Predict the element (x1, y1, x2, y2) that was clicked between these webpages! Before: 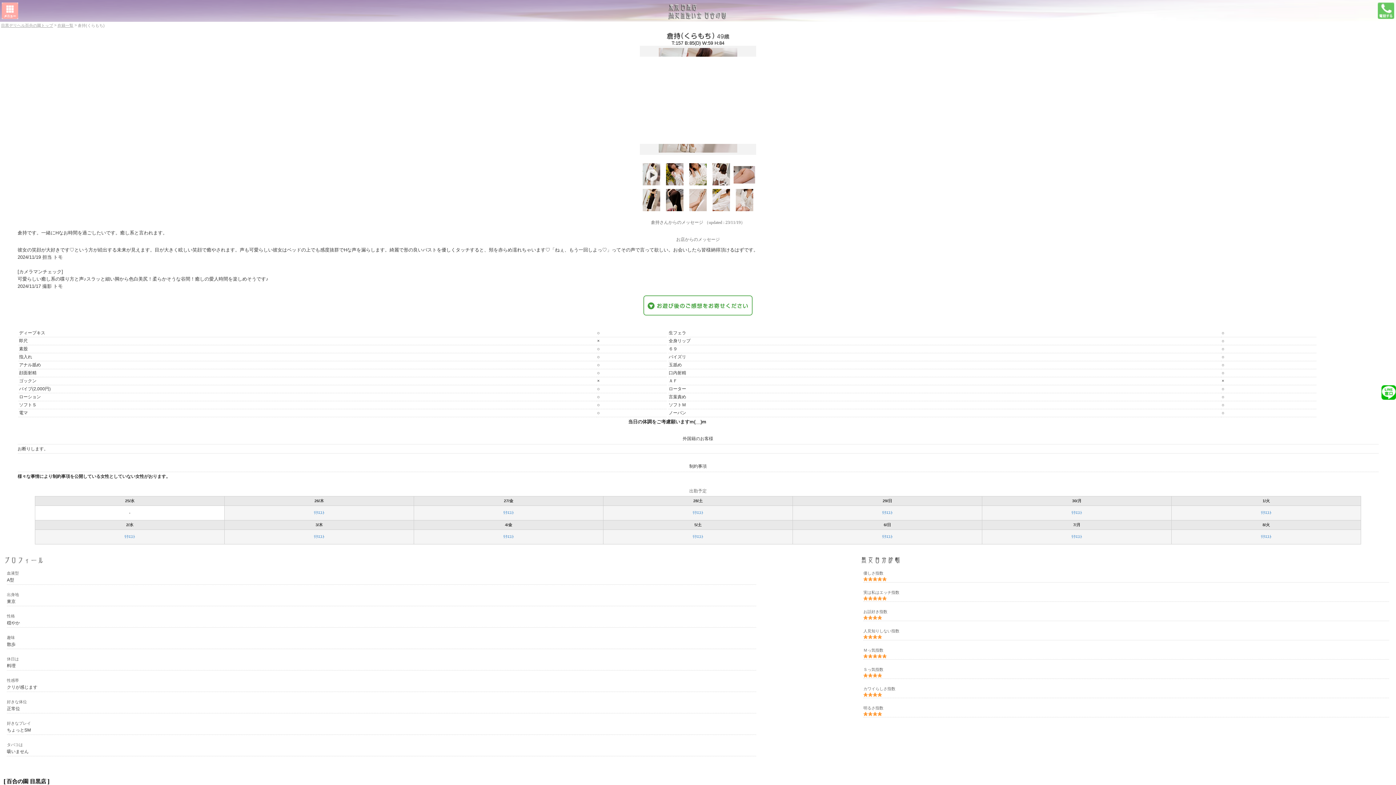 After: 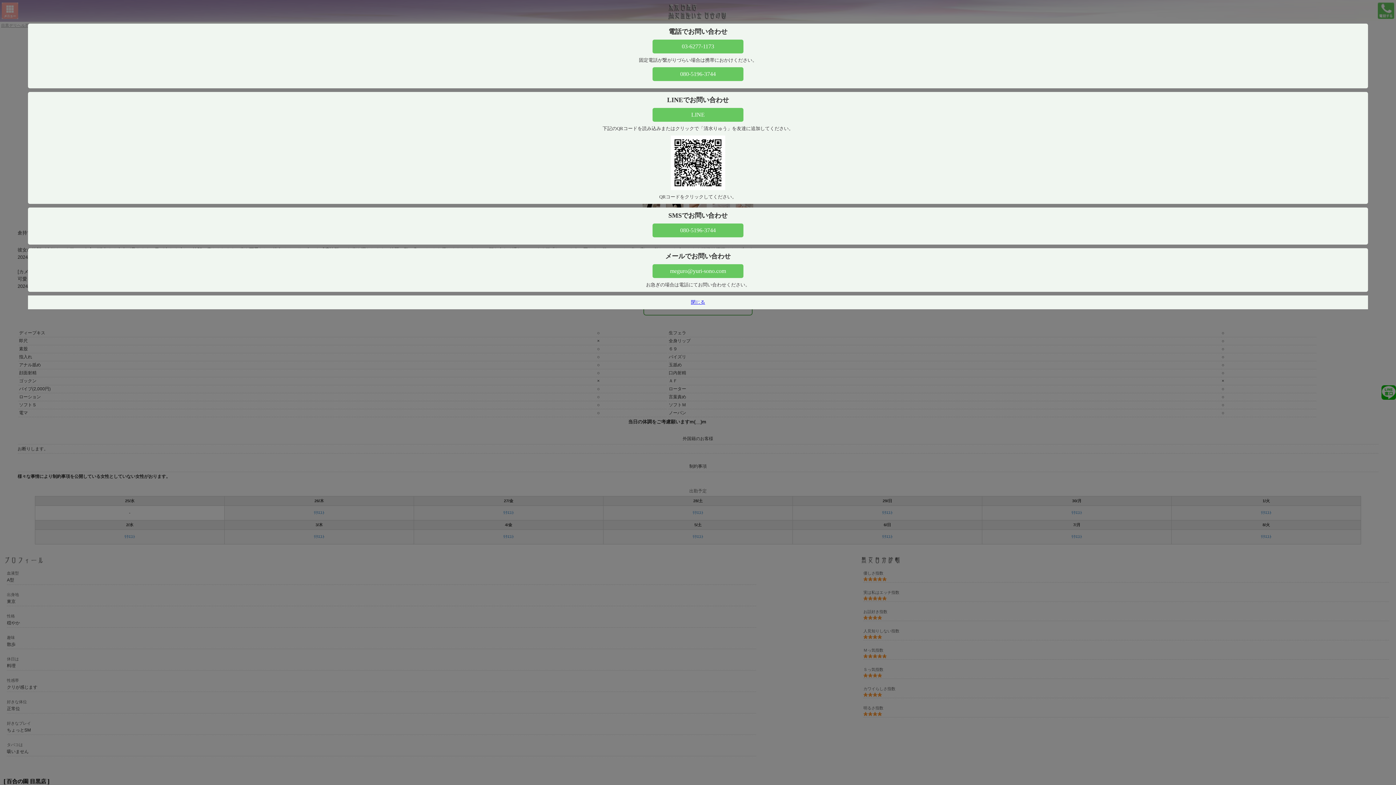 Action: label: ﾘｸｴｽﾄ bbox: (692, 510, 703, 515)